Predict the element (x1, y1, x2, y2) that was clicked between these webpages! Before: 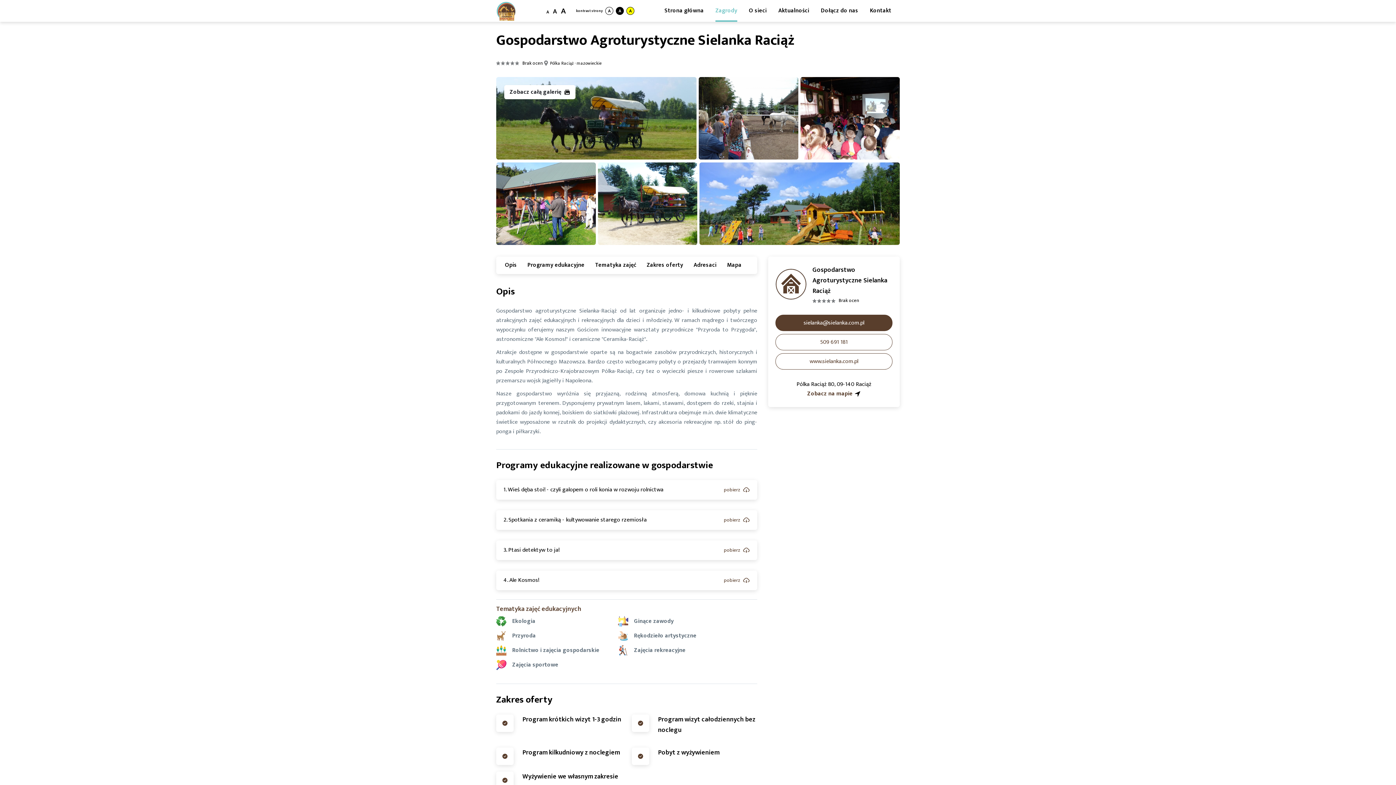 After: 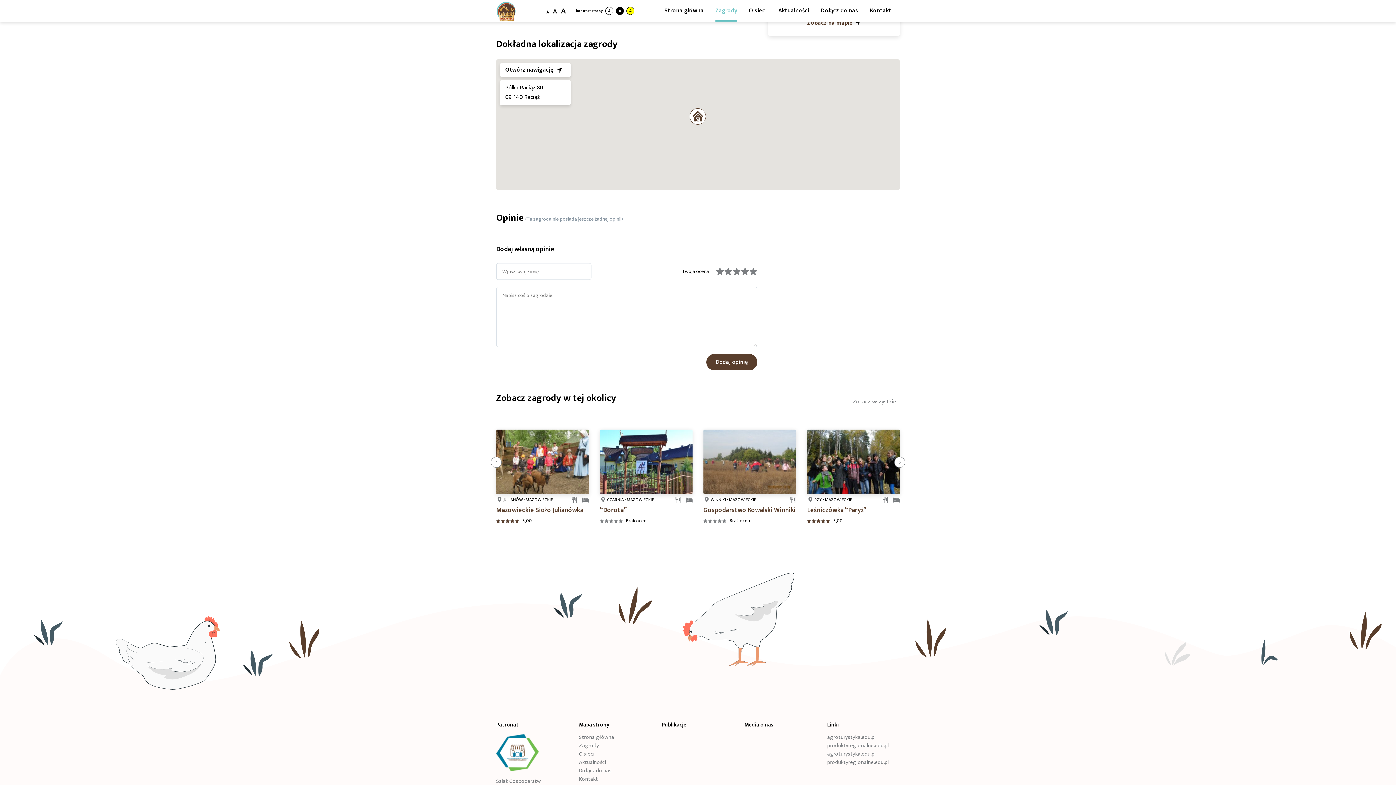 Action: bbox: (807, 389, 860, 398) label: Zobacz na mapie 